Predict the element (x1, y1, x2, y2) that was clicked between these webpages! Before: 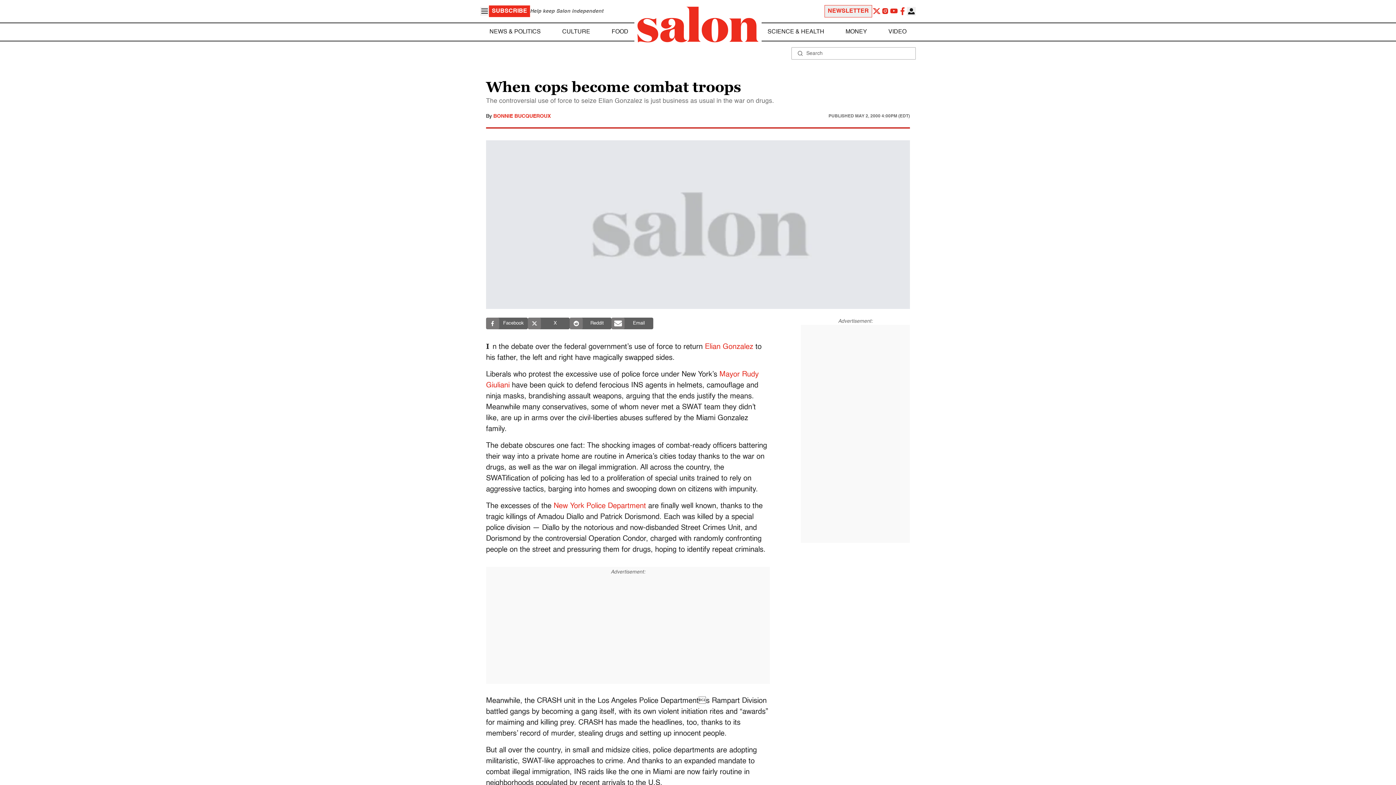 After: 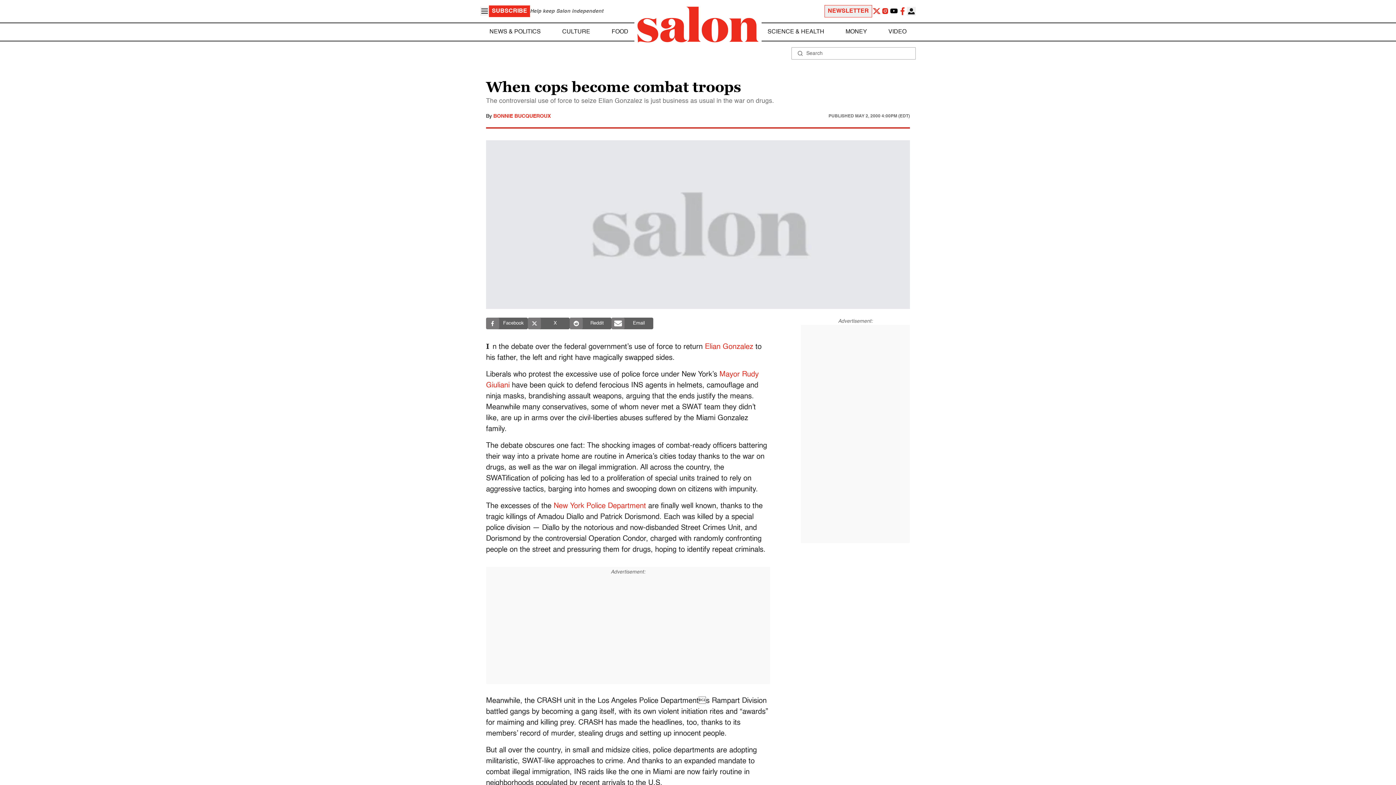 Action: bbox: (889, 6, 898, 15)